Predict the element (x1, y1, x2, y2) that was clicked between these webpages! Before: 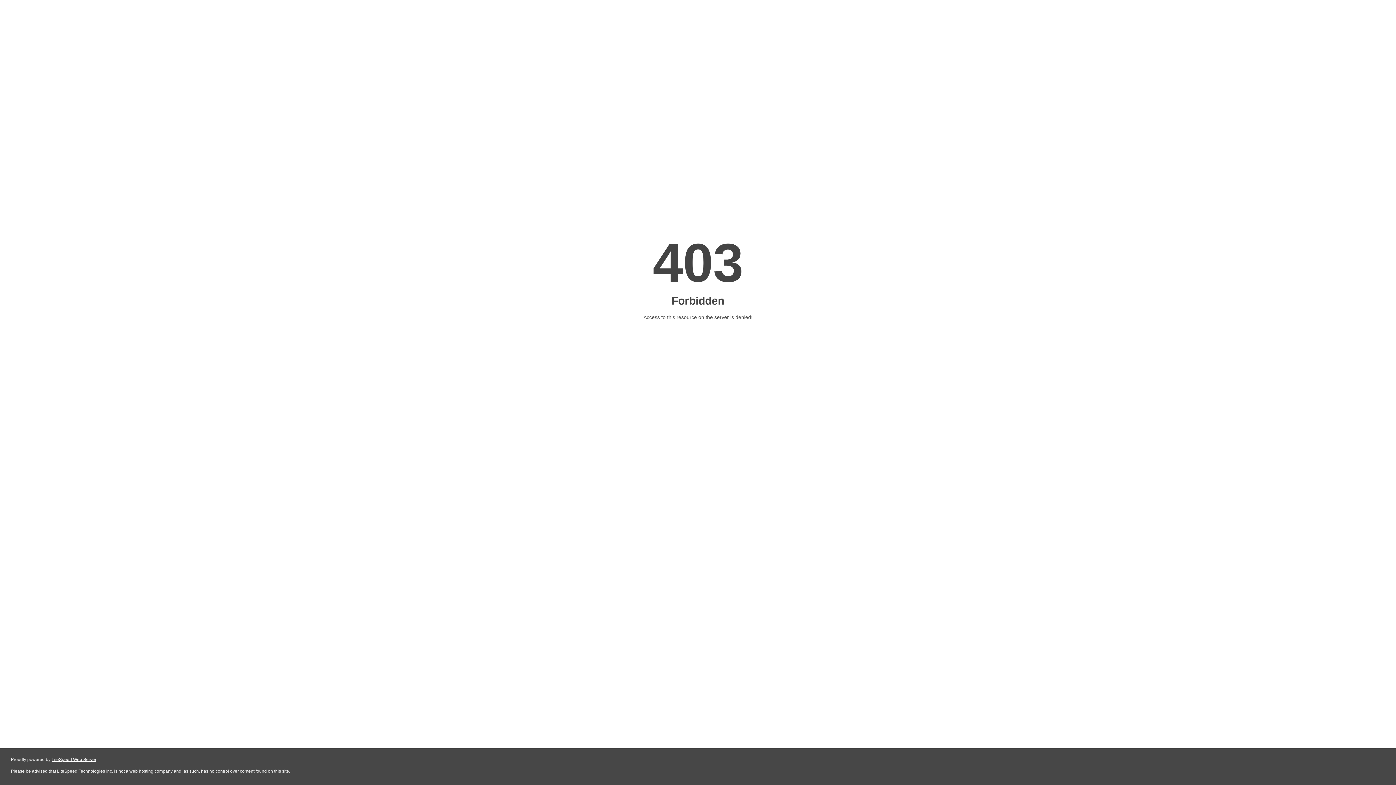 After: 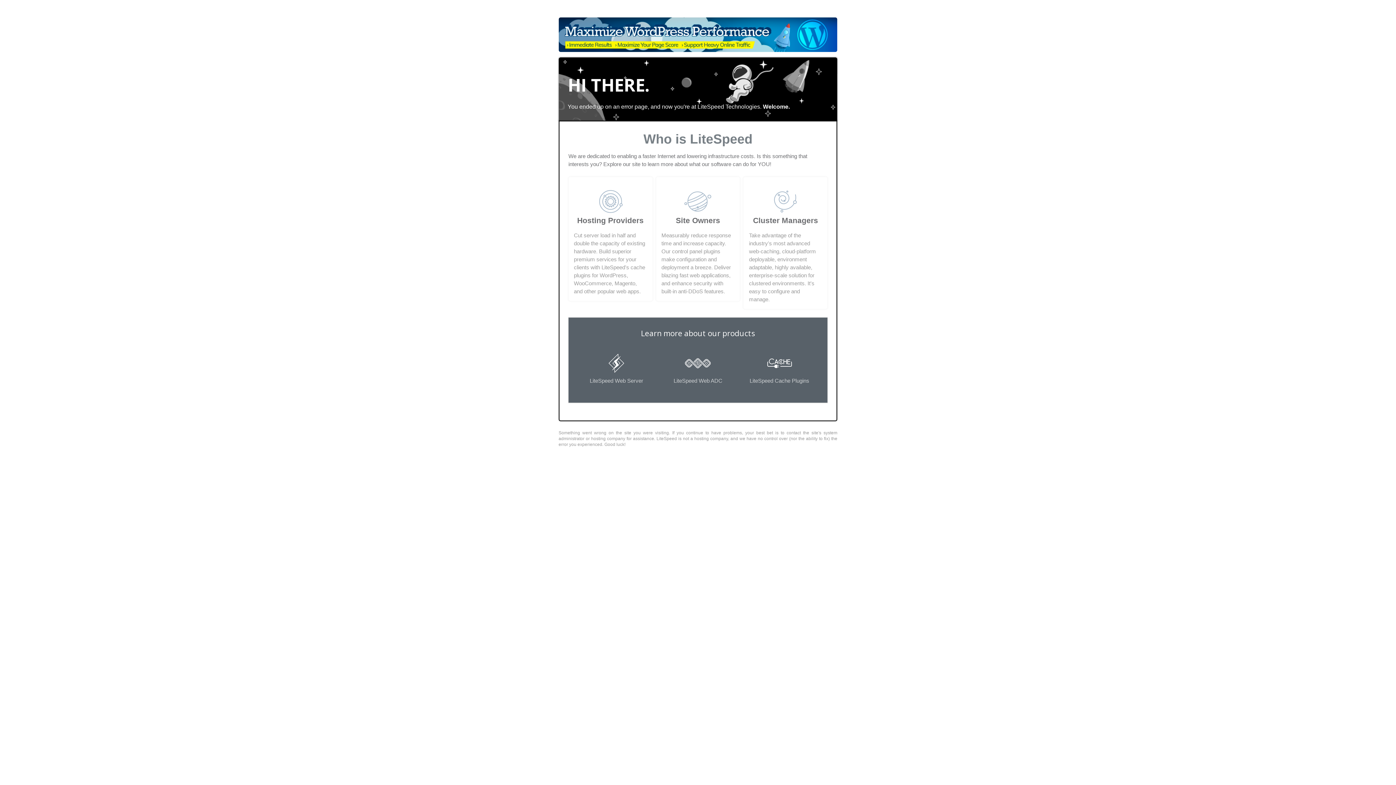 Action: bbox: (51, 757, 96, 762) label: LiteSpeed Web Server